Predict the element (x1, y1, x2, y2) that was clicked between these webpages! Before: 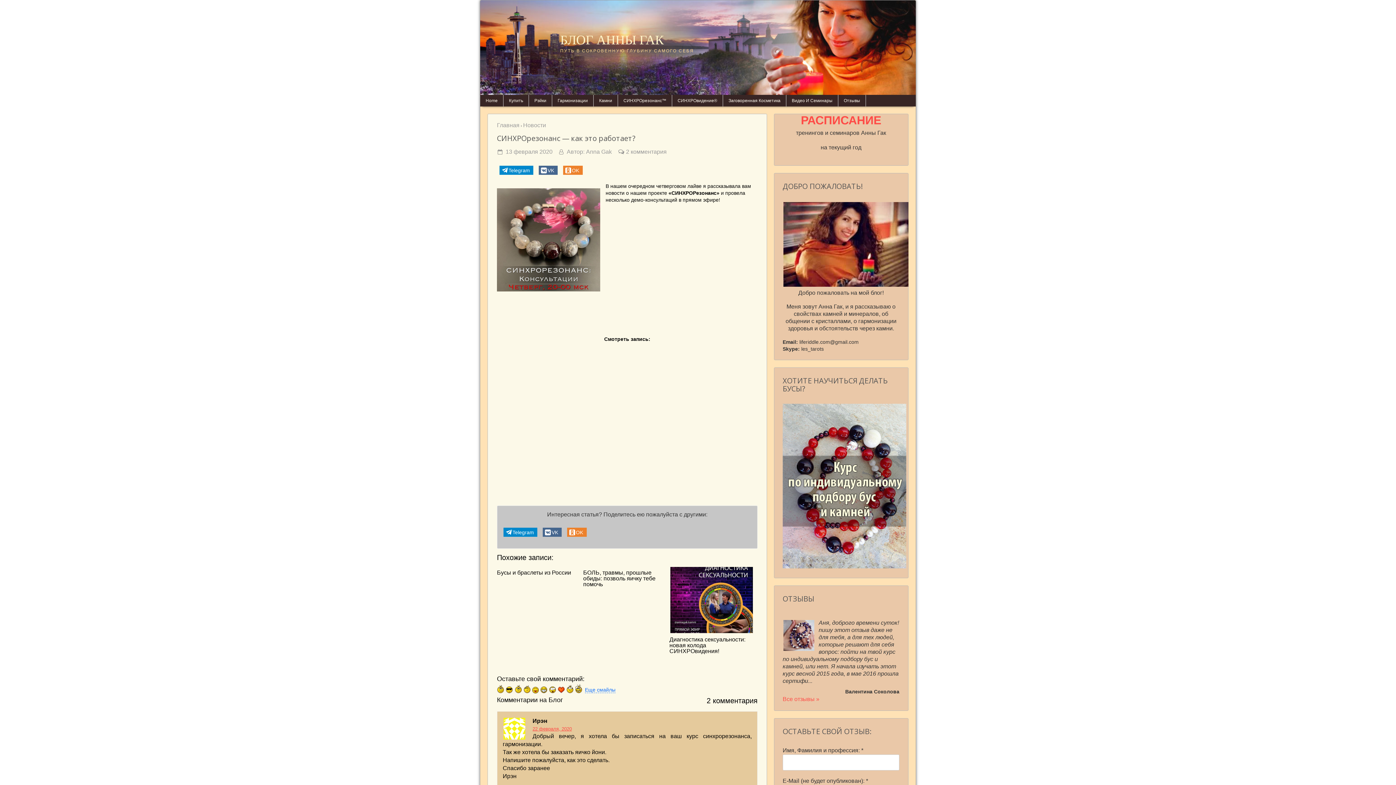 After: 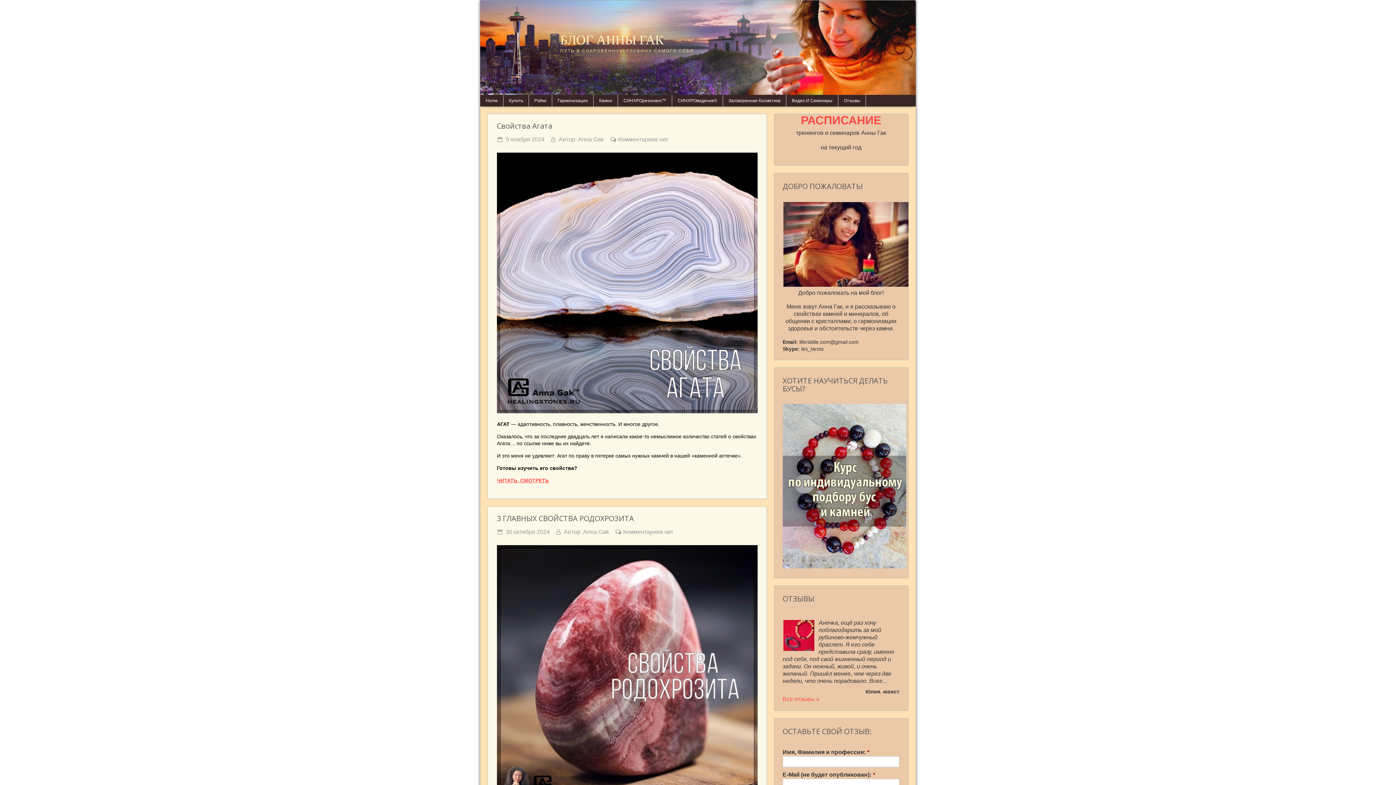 Action: bbox: (523, 122, 546, 128) label: Новости